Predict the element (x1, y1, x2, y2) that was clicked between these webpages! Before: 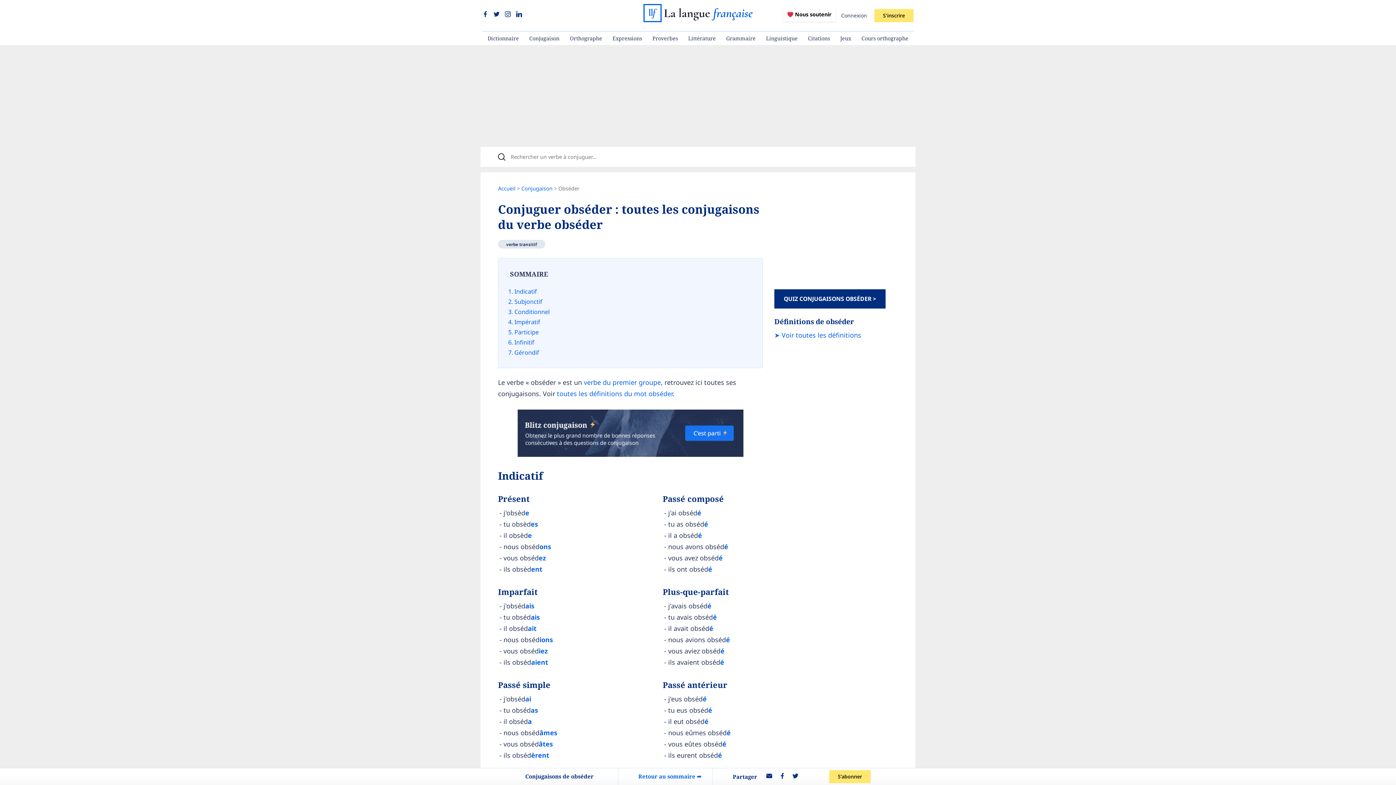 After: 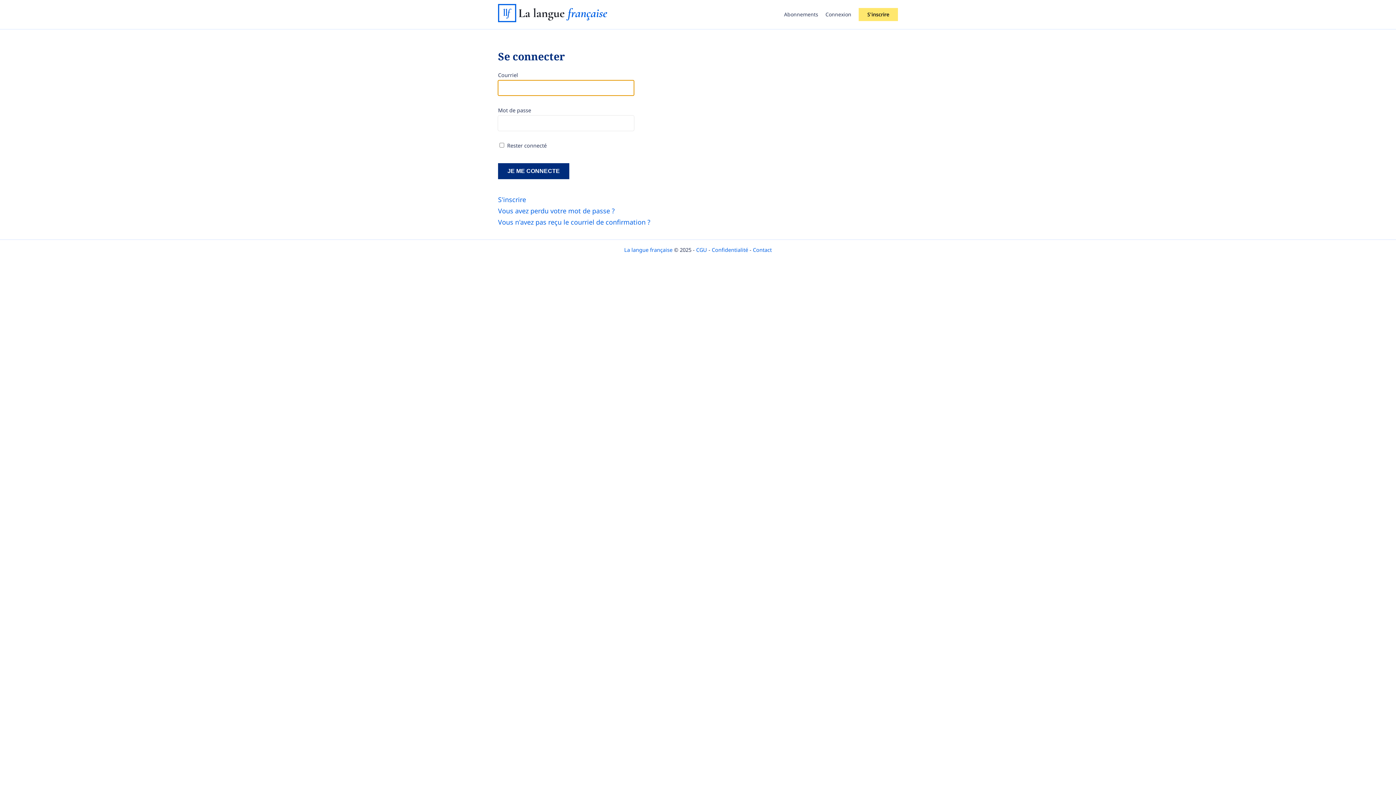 Action: bbox: (841, 11, 867, 18) label: Connexion